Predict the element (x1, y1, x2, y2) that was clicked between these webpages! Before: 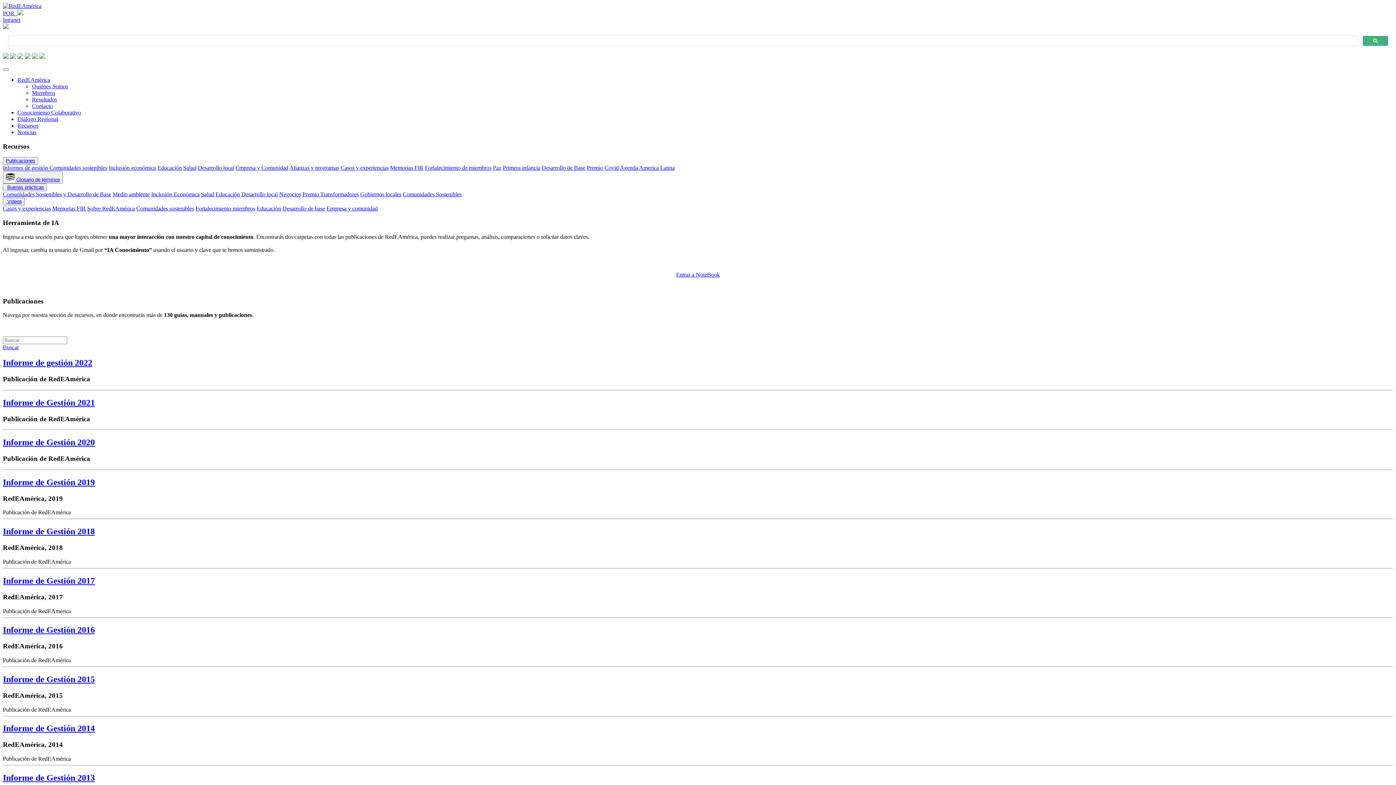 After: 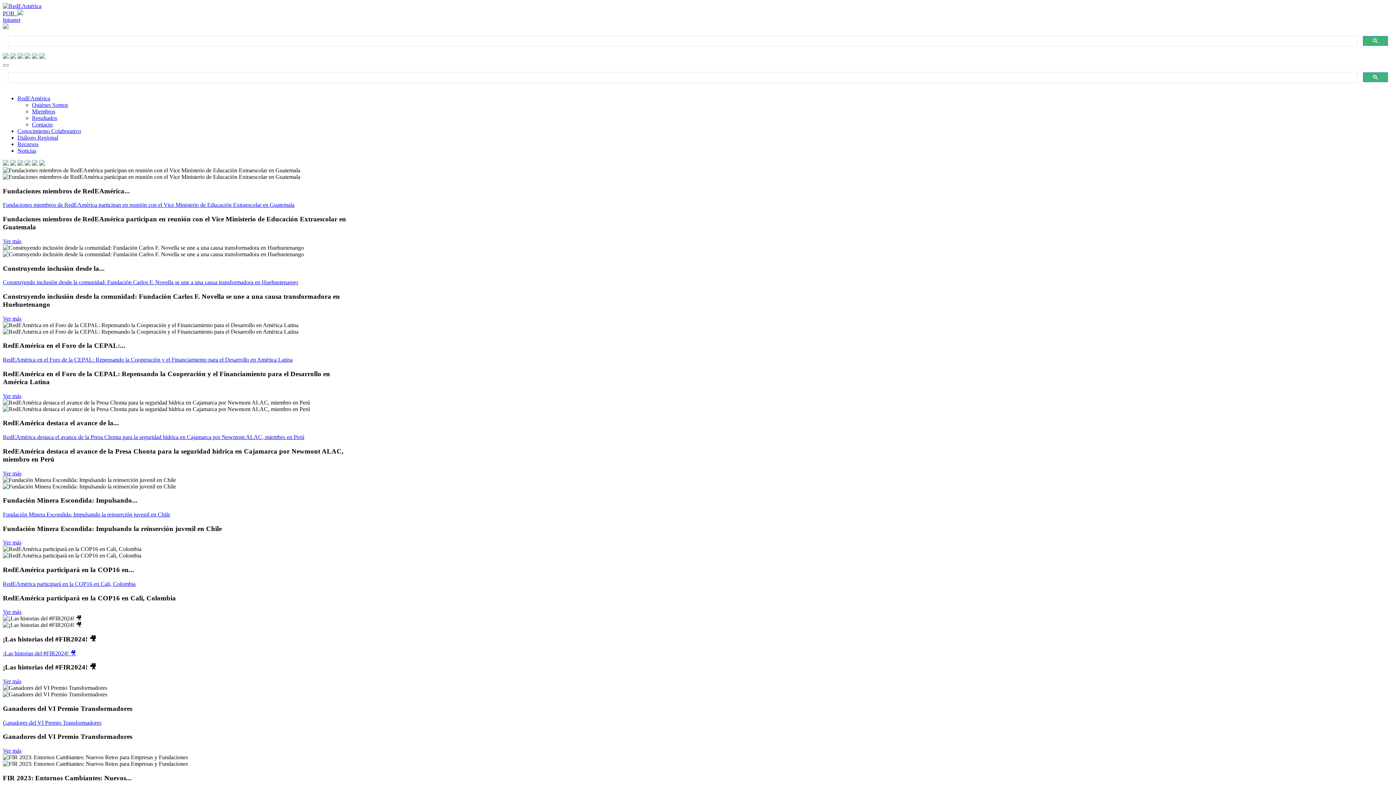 Action: bbox: (17, 129, 36, 135) label: Noticias